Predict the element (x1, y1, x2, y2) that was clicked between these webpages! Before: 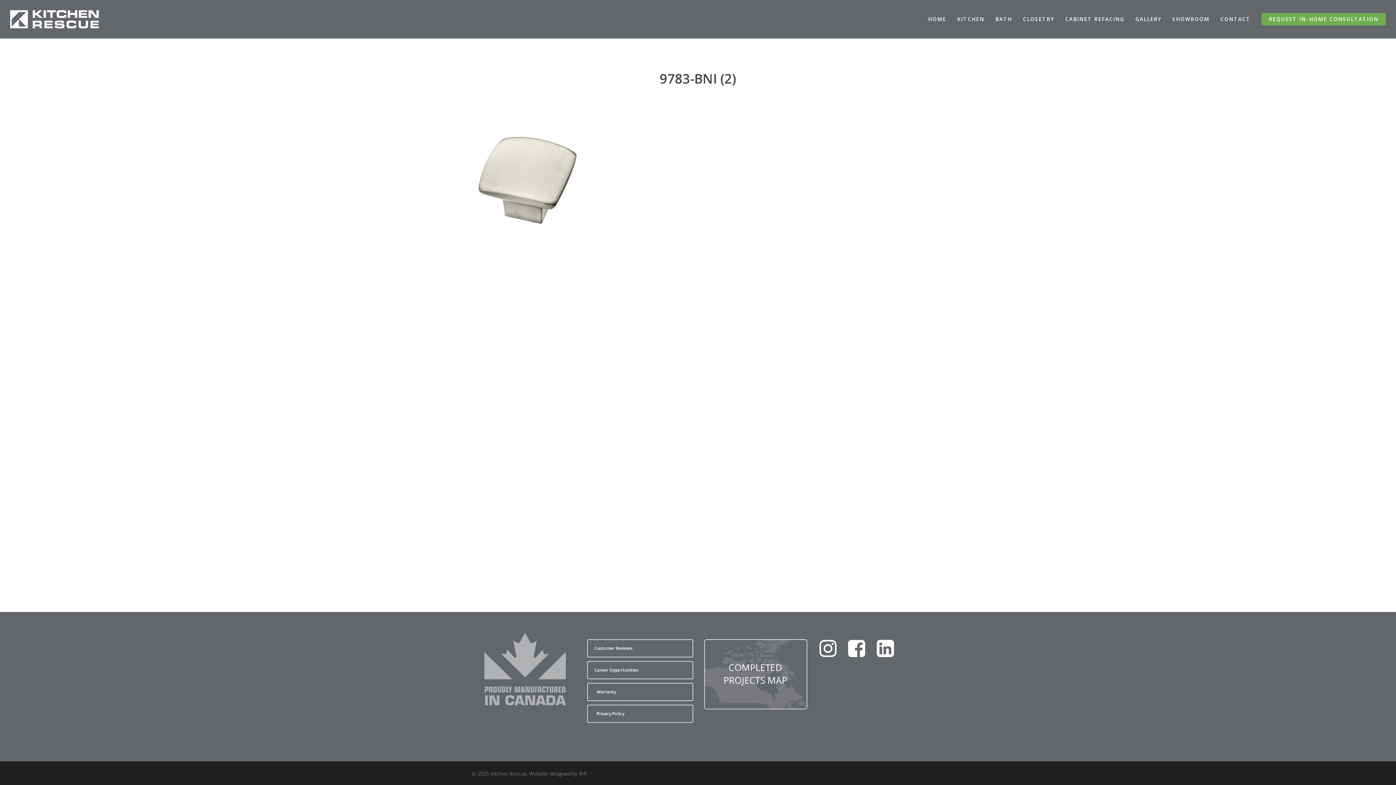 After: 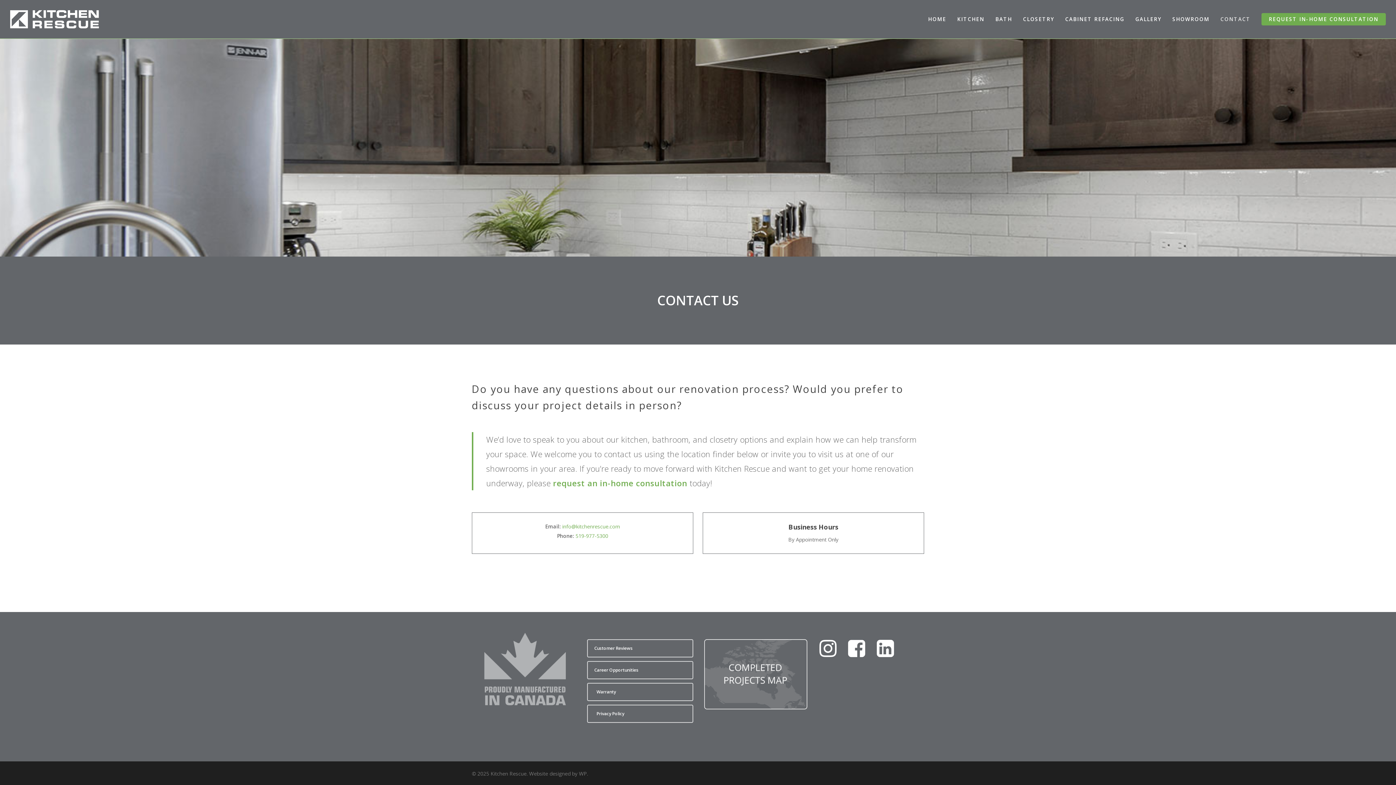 Action: bbox: (1215, 16, 1256, 22) label: CONTACT